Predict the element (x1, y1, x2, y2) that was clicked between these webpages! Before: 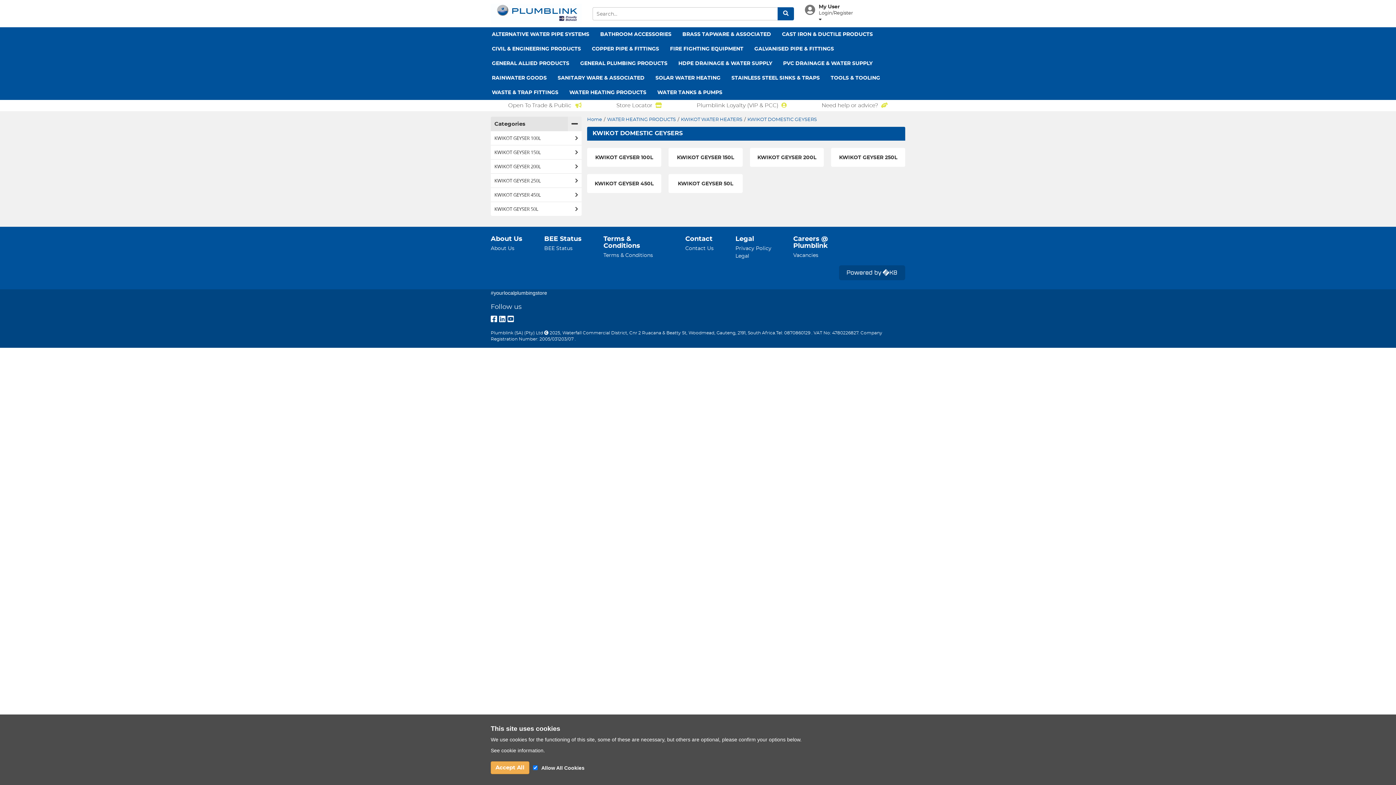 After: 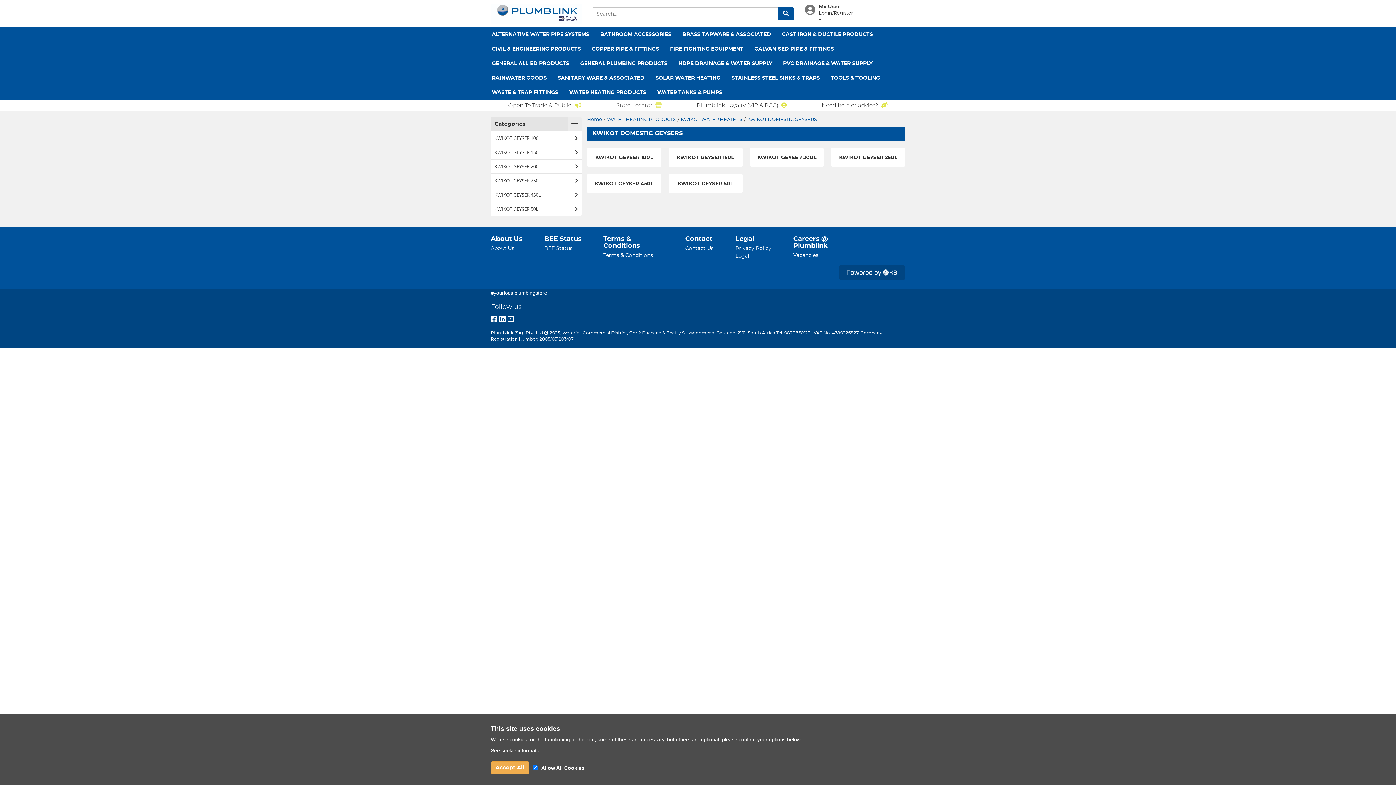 Action: label: Store Locator bbox: (616, 101, 662, 109)